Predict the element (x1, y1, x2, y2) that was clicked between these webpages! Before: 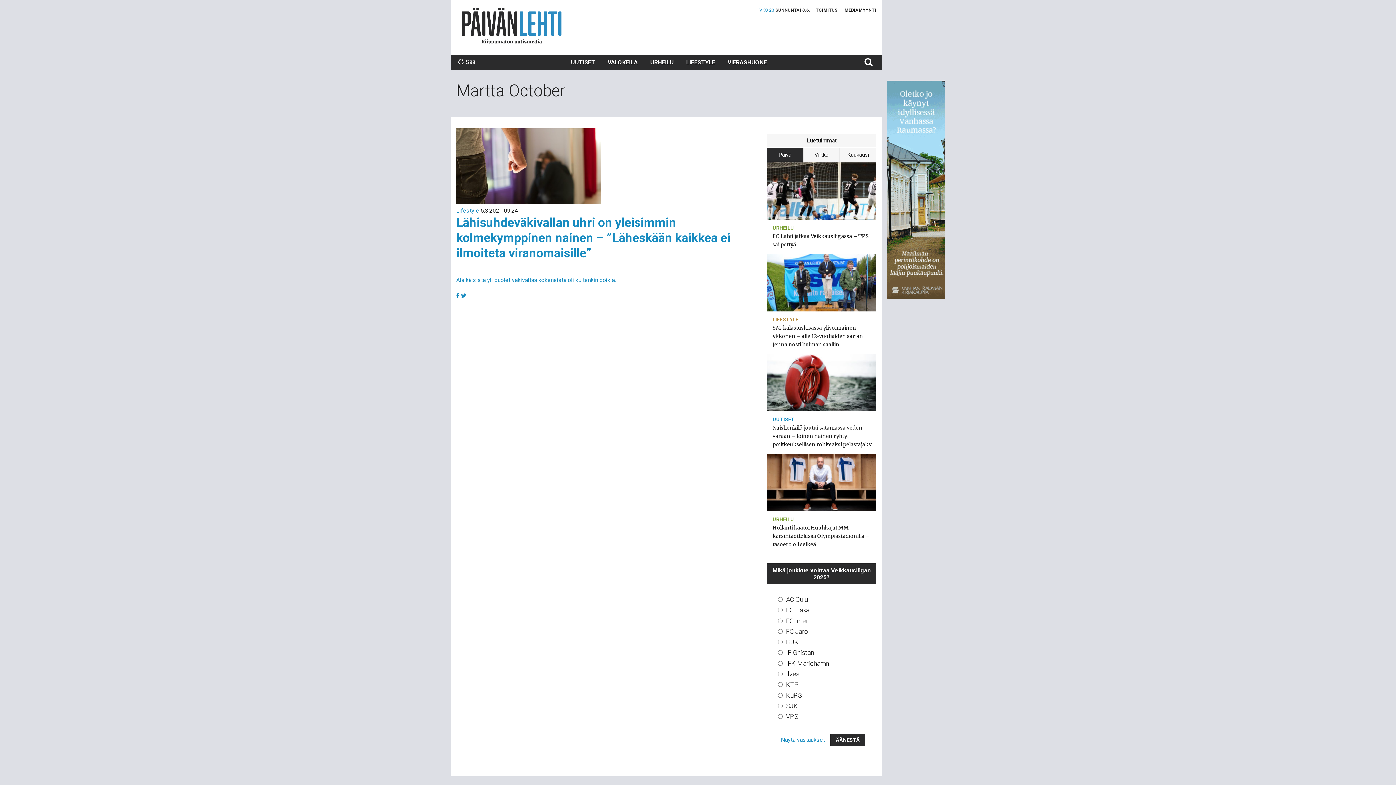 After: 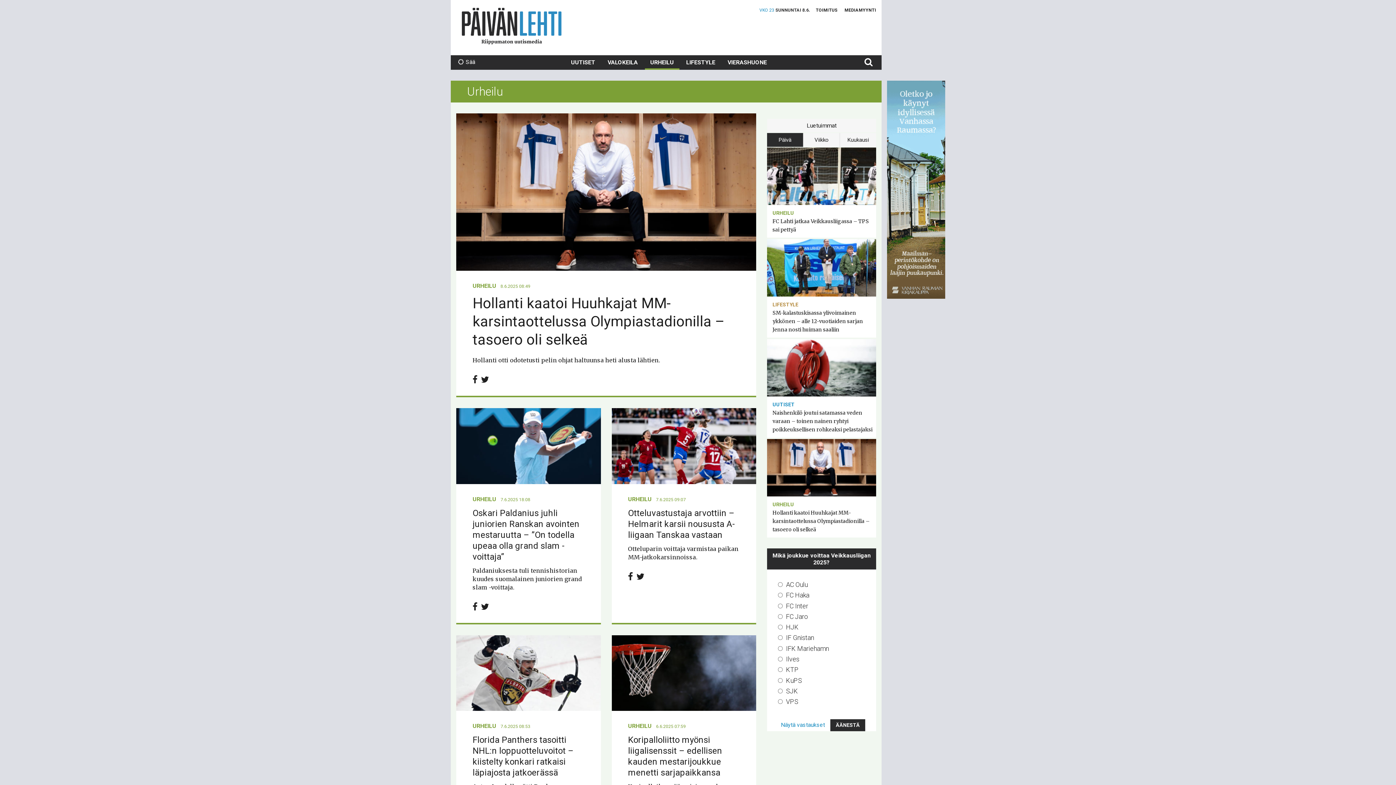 Action: label: URHEILU bbox: (772, 225, 794, 230)